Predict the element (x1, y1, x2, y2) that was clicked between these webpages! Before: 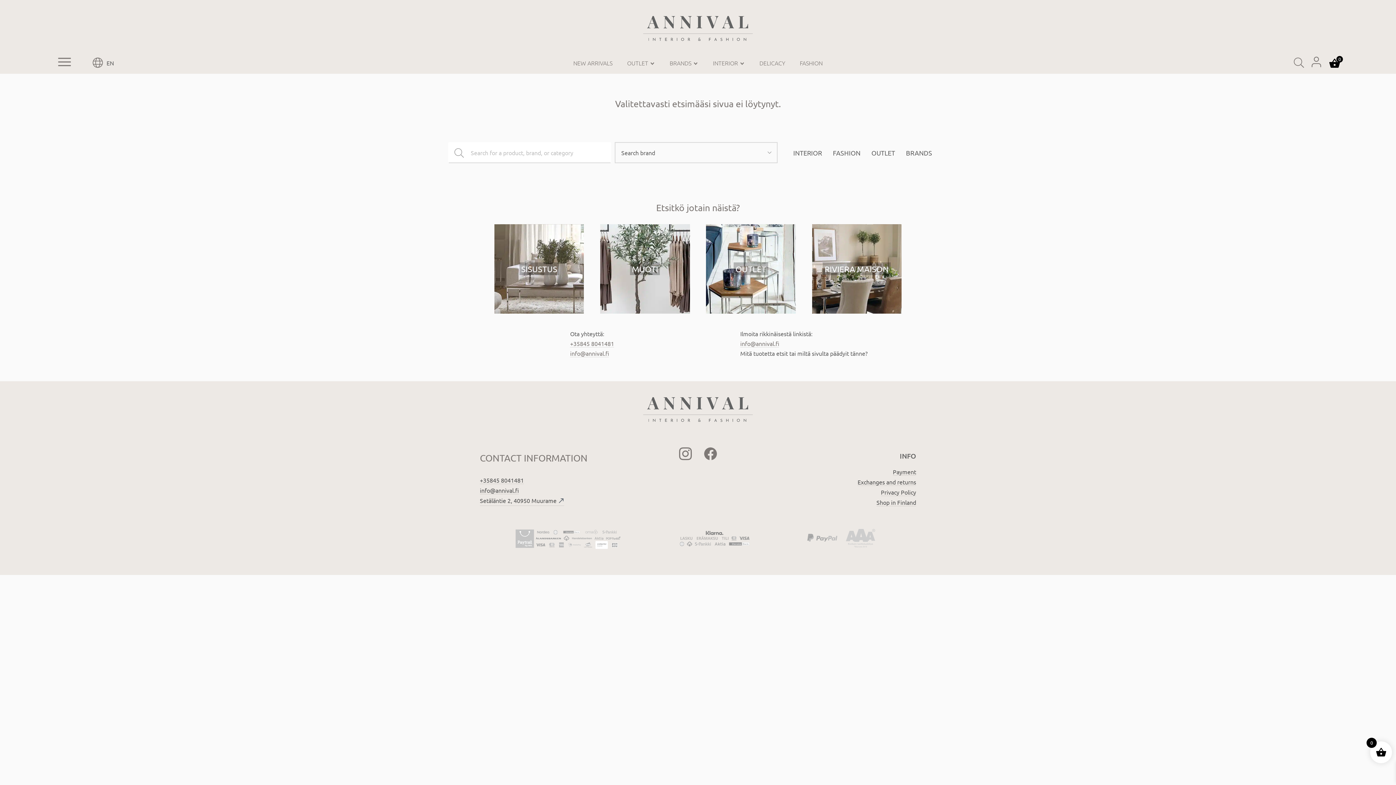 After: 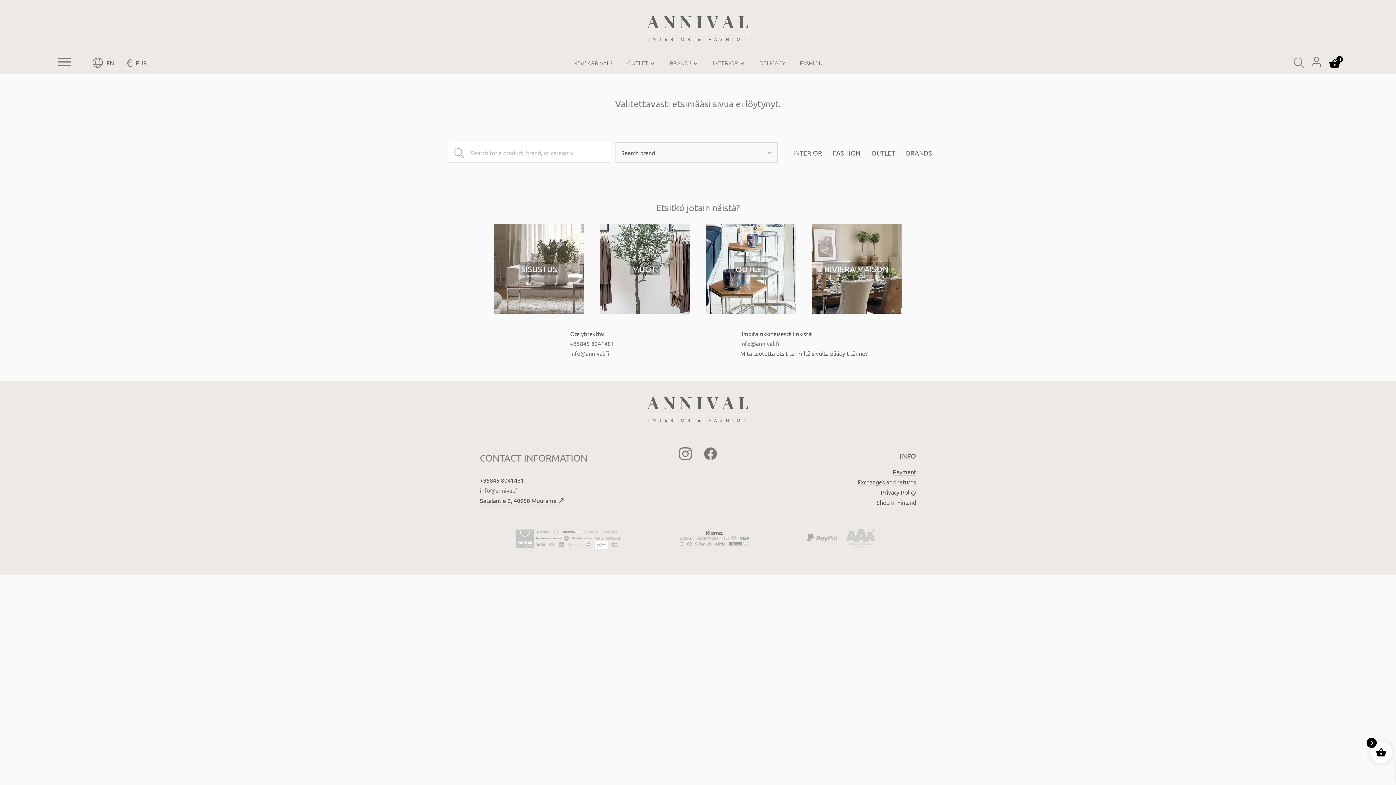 Action: bbox: (480, 486, 518, 494) label: info@annival.fi